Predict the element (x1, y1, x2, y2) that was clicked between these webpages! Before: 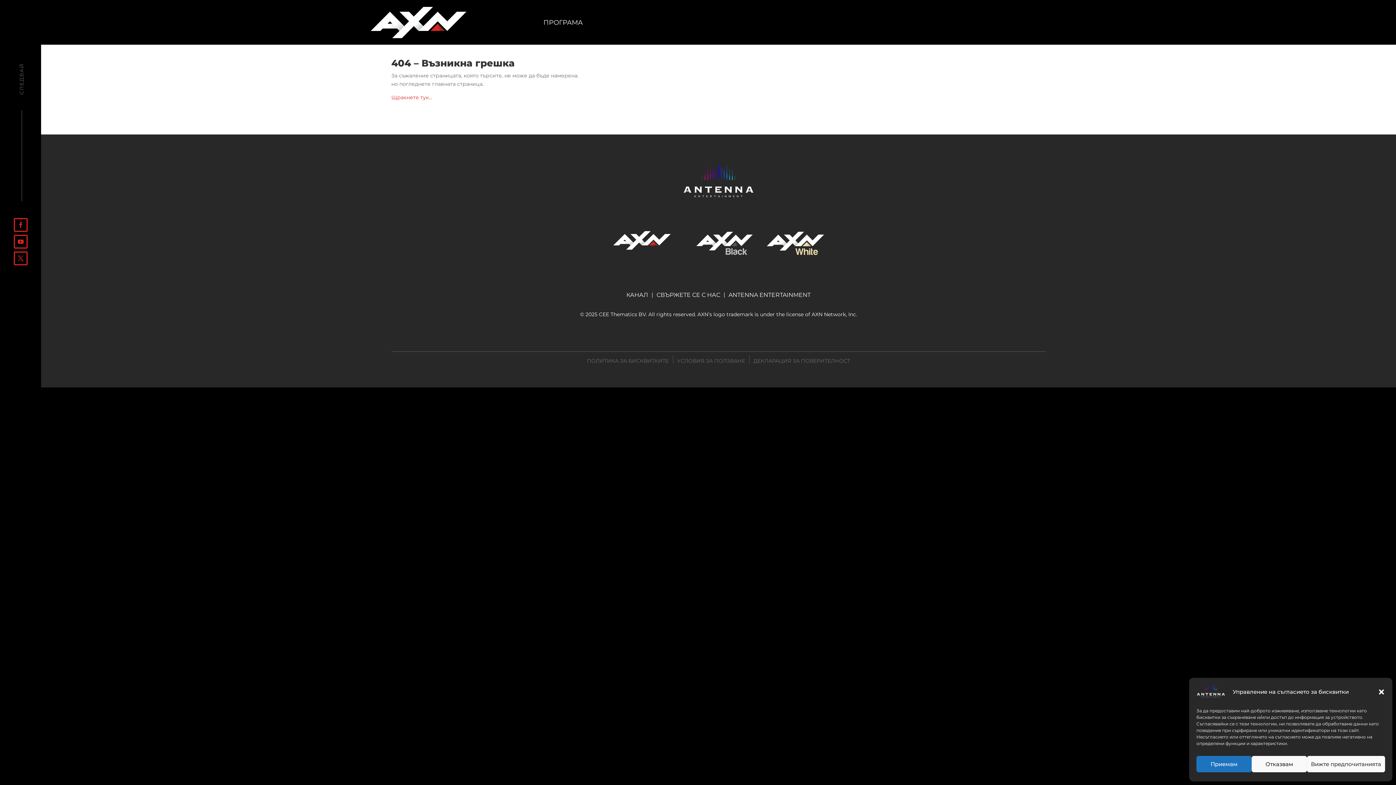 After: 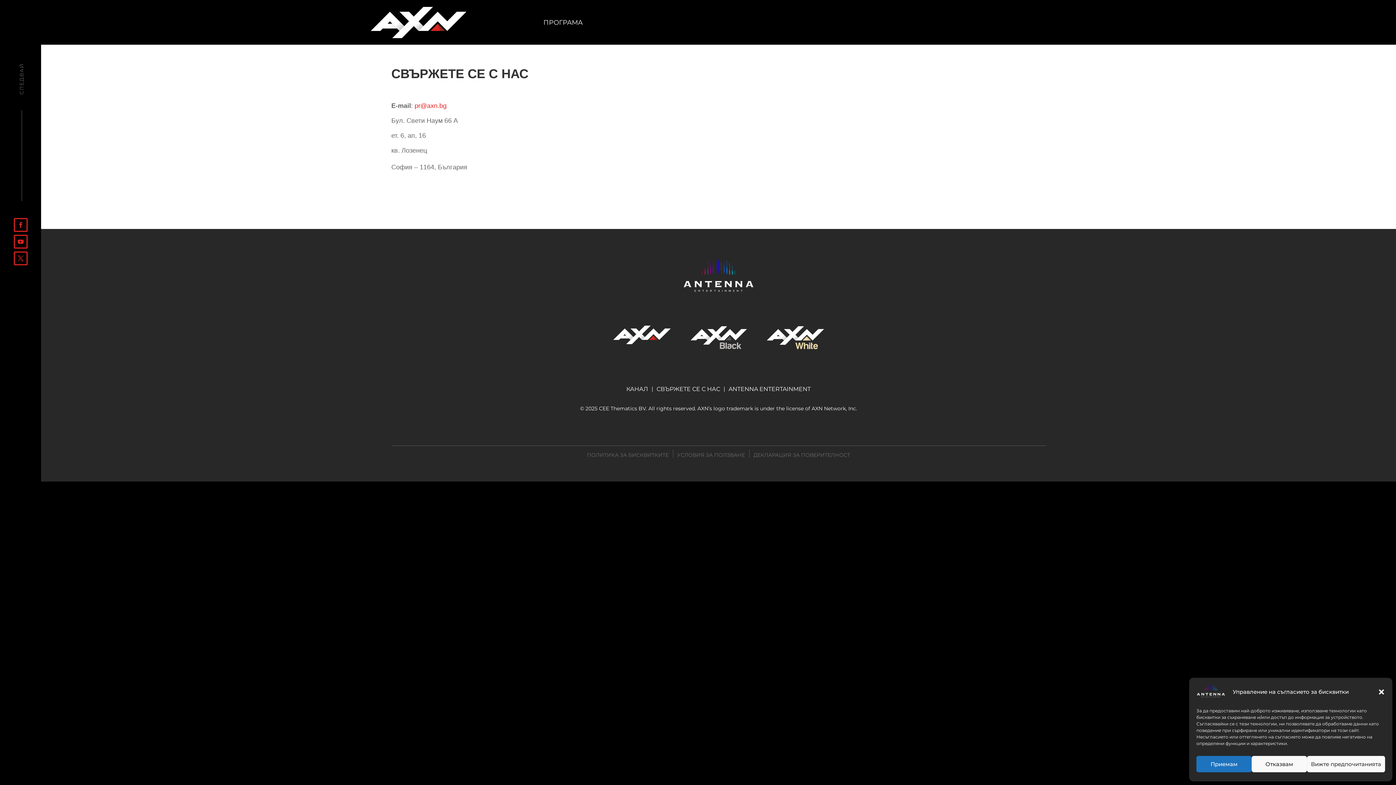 Action: label: СВЪРЖЕТЕ СЕ С НАС bbox: (656, 292, 720, 297)